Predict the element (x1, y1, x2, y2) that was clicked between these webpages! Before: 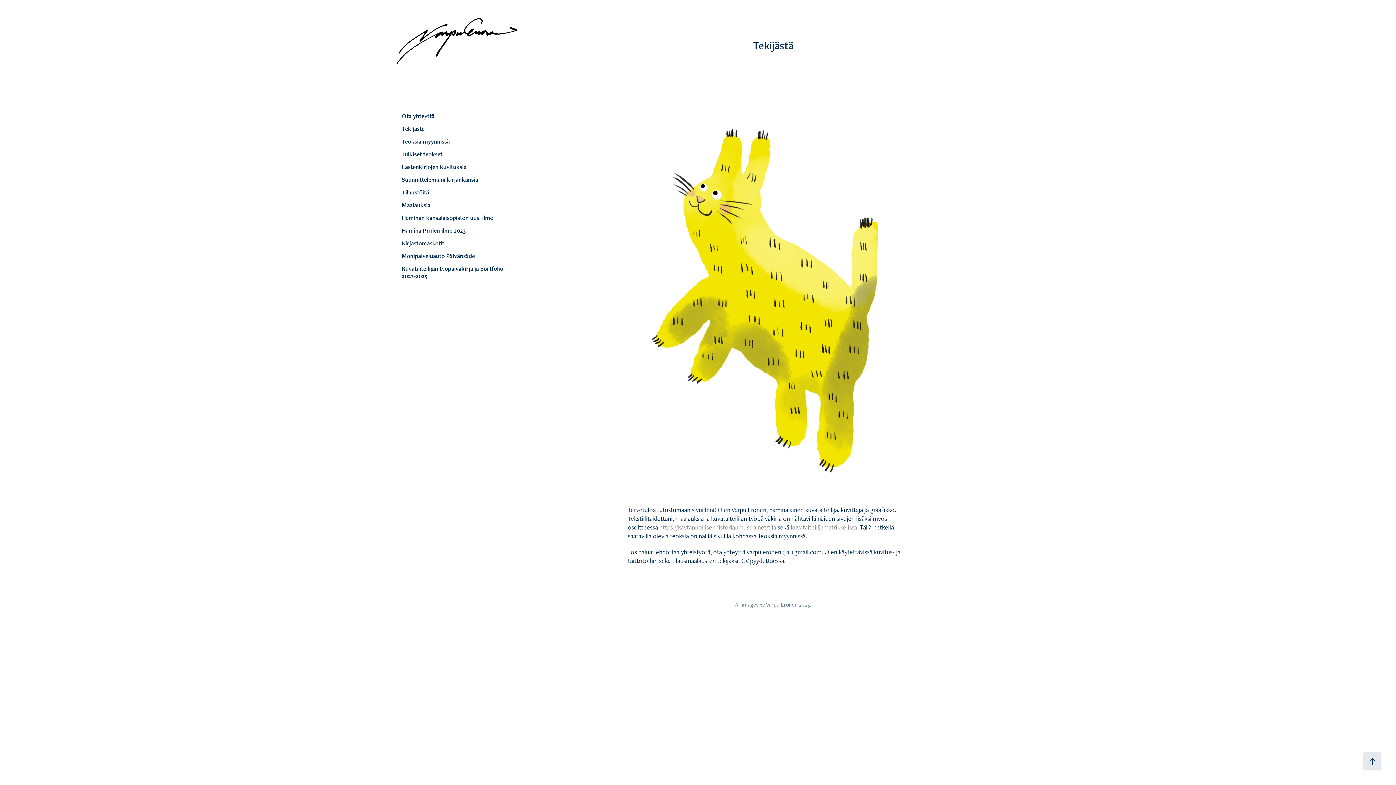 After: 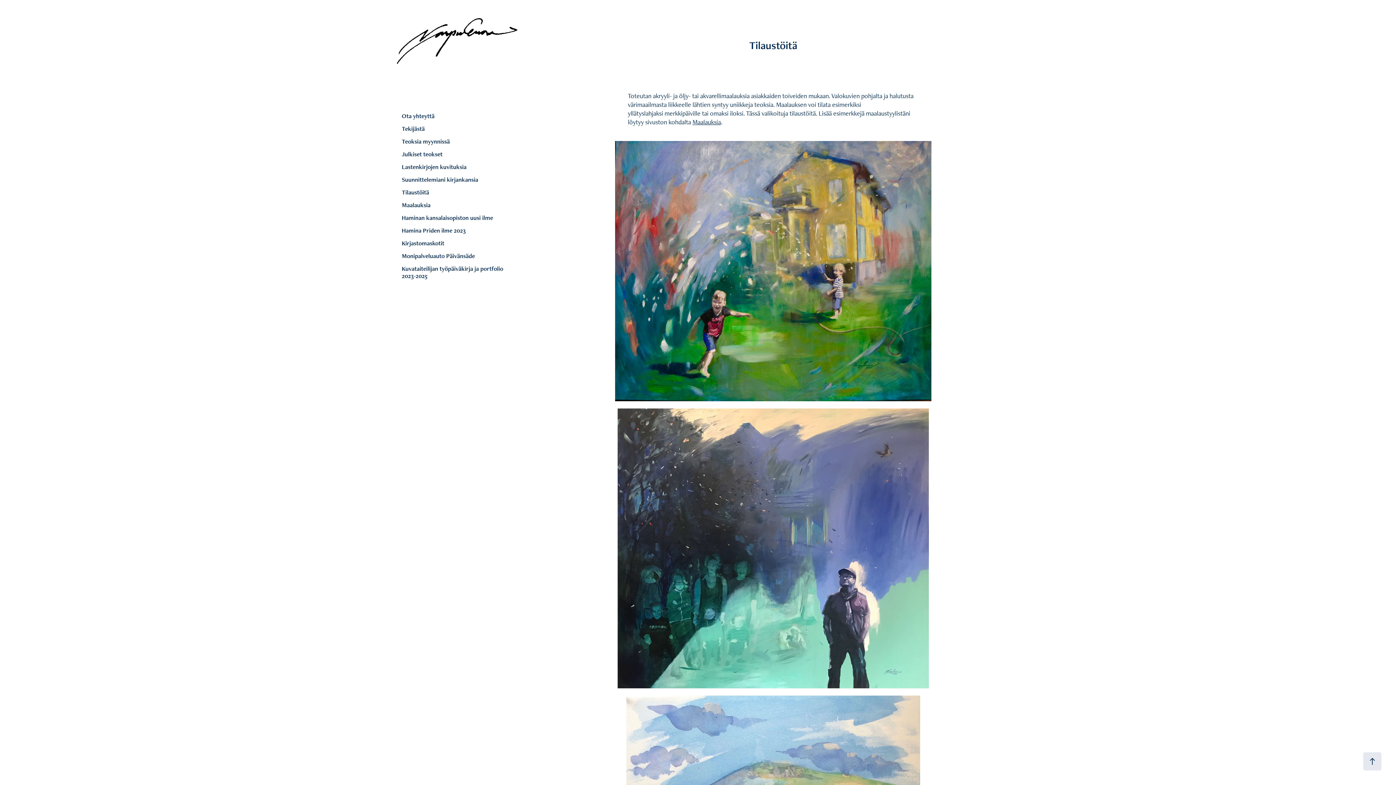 Action: bbox: (401, 188, 429, 196) label: Tilaustöitä